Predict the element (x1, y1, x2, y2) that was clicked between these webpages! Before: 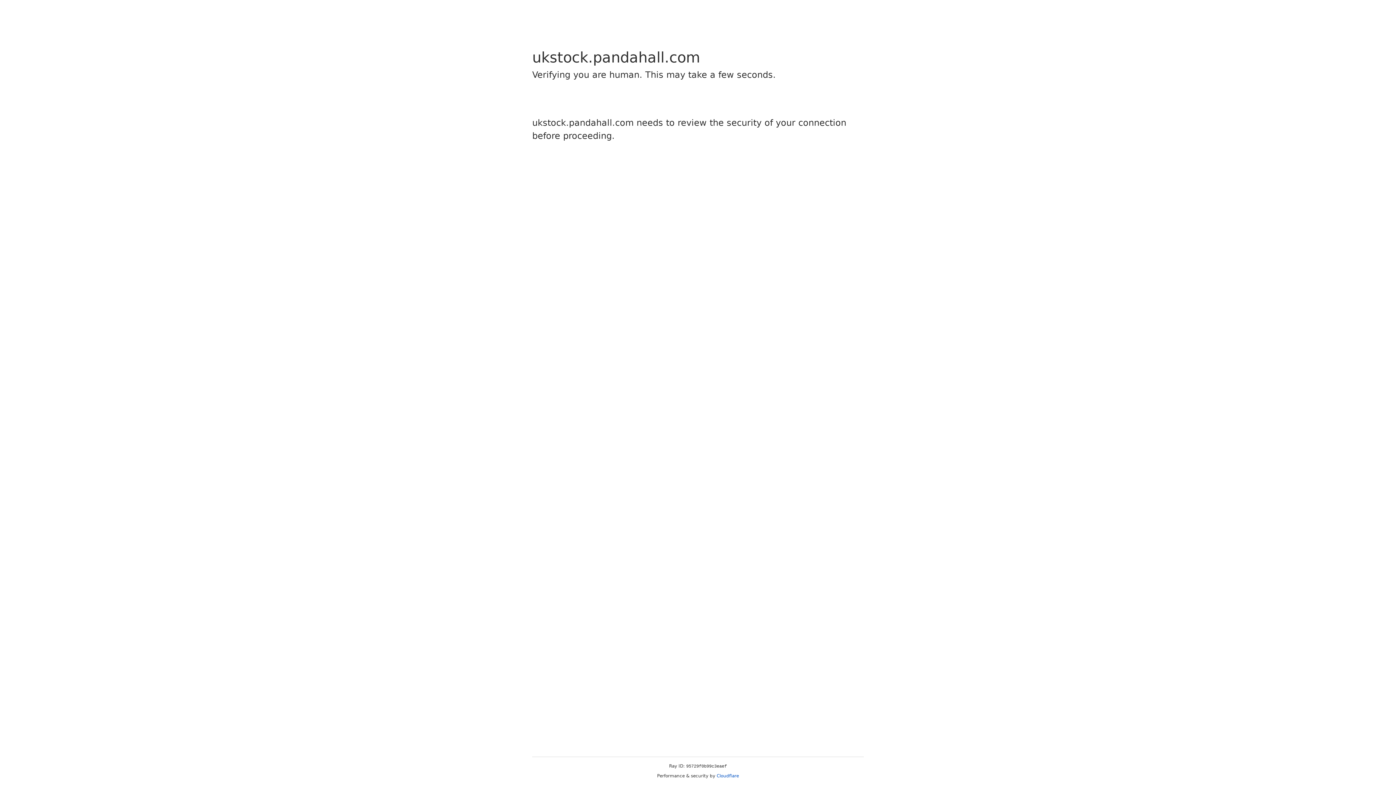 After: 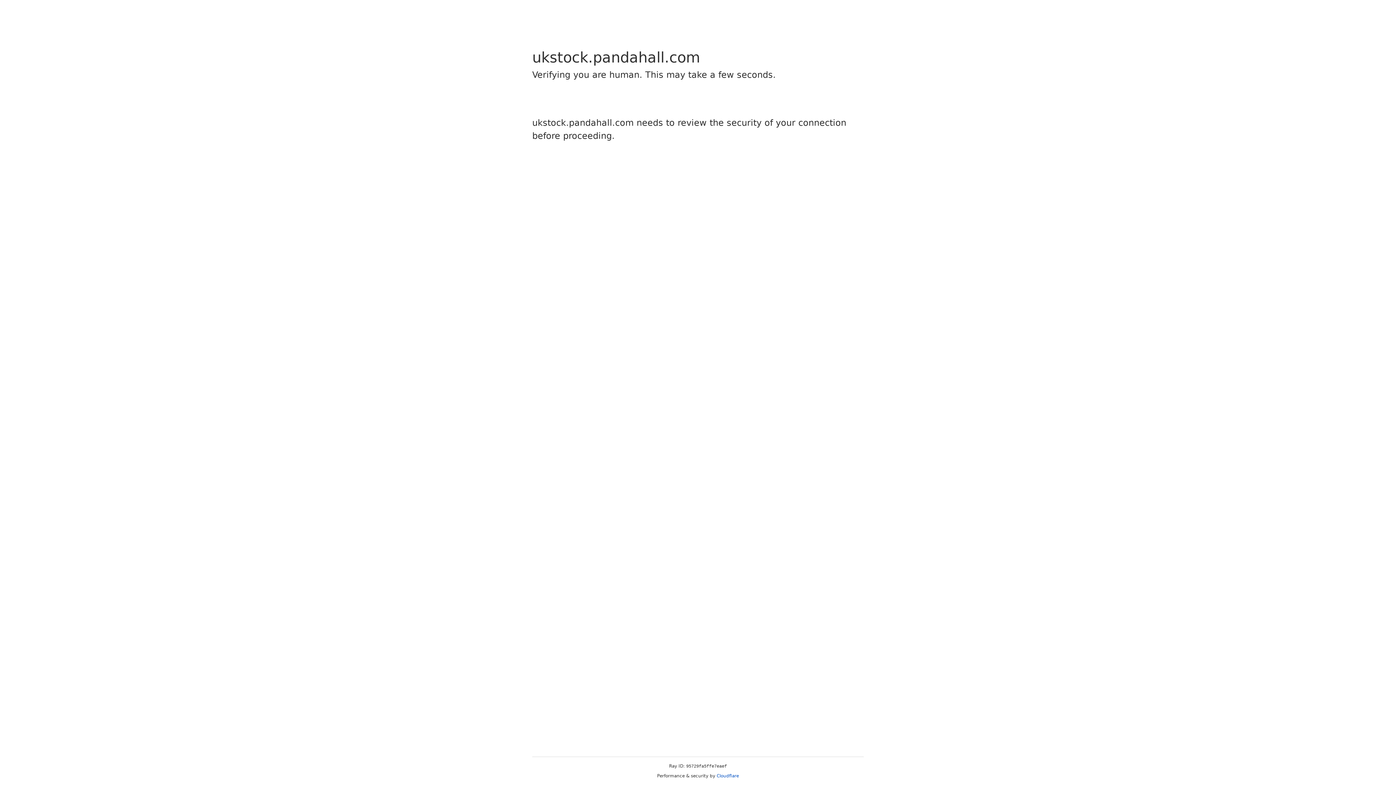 Action: label: Cloudflare bbox: (716, 773, 739, 778)